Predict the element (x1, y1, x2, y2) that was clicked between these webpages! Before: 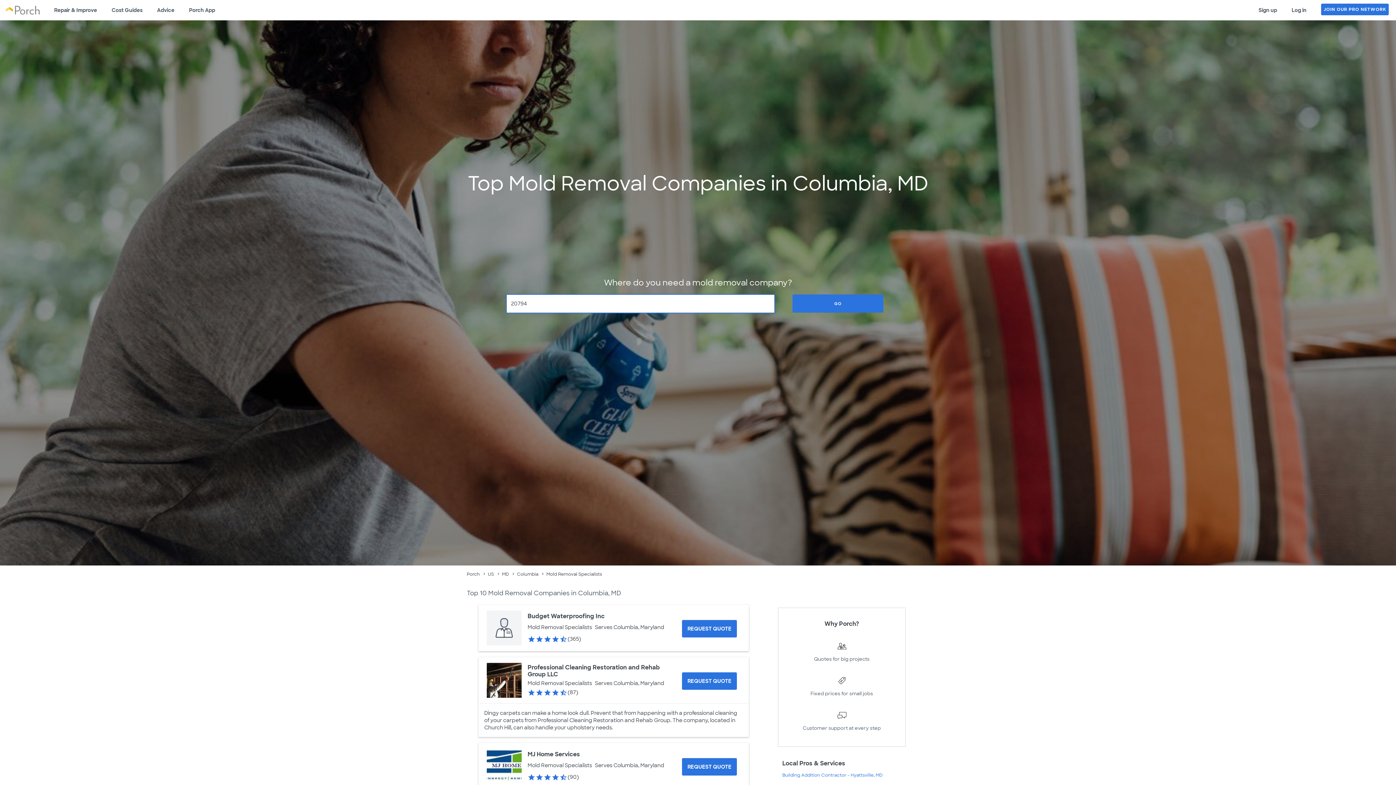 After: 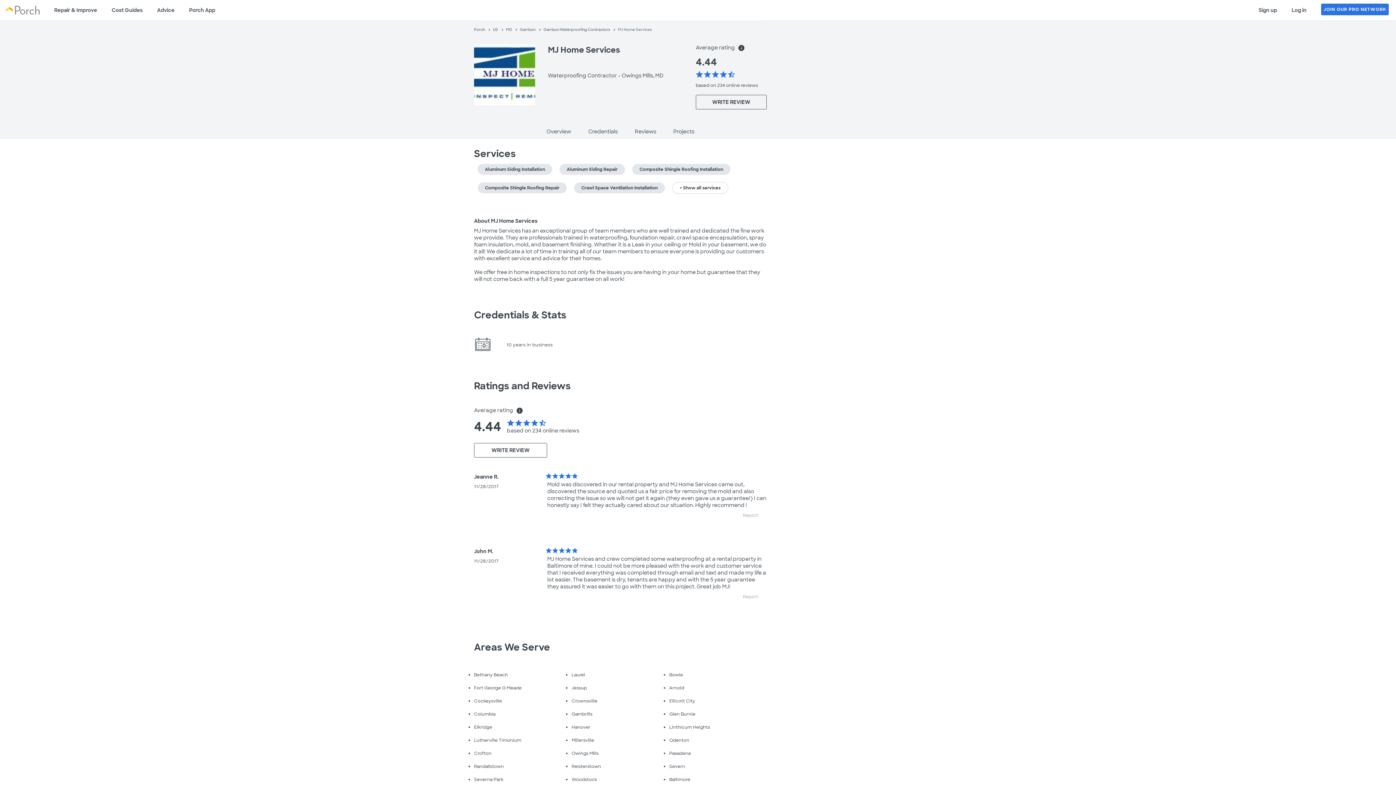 Action: bbox: (487, 749, 521, 784)